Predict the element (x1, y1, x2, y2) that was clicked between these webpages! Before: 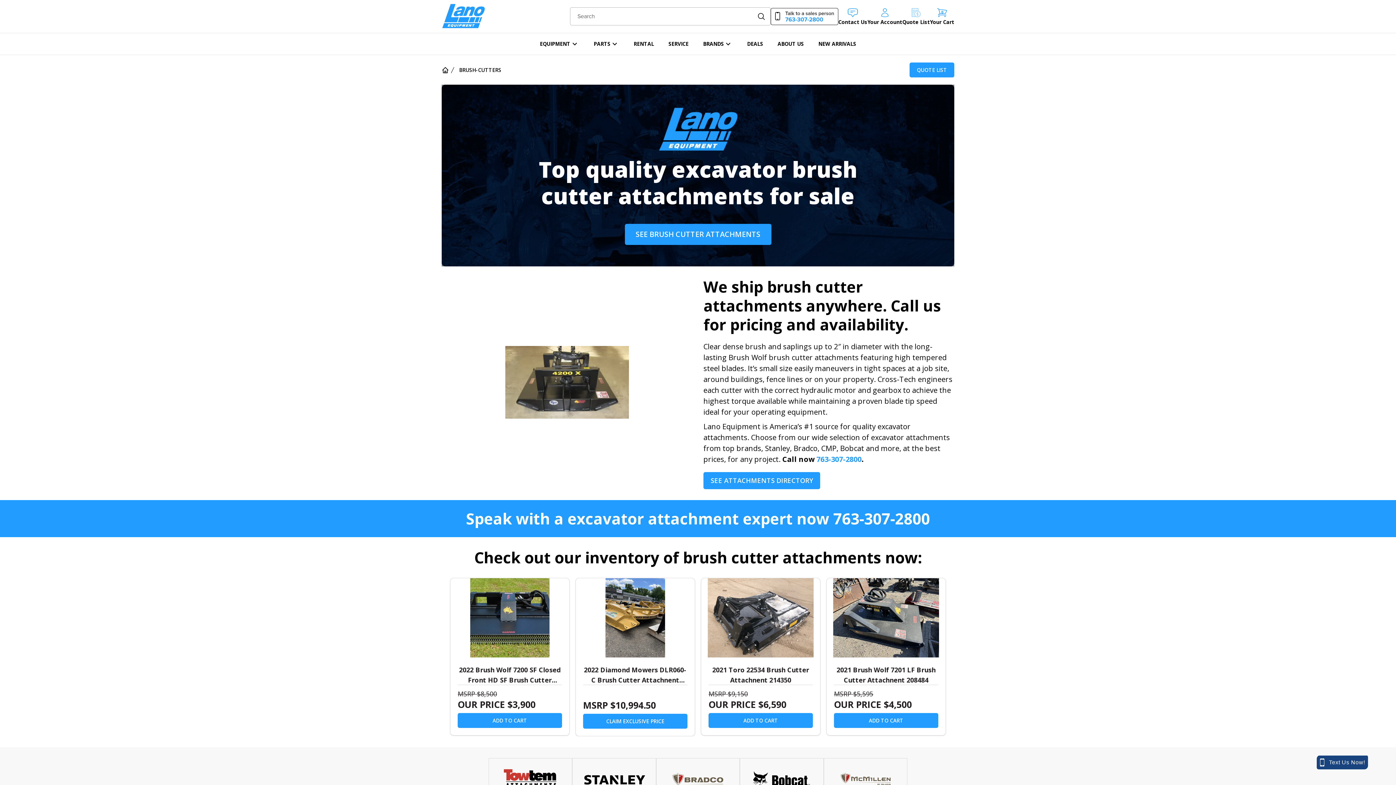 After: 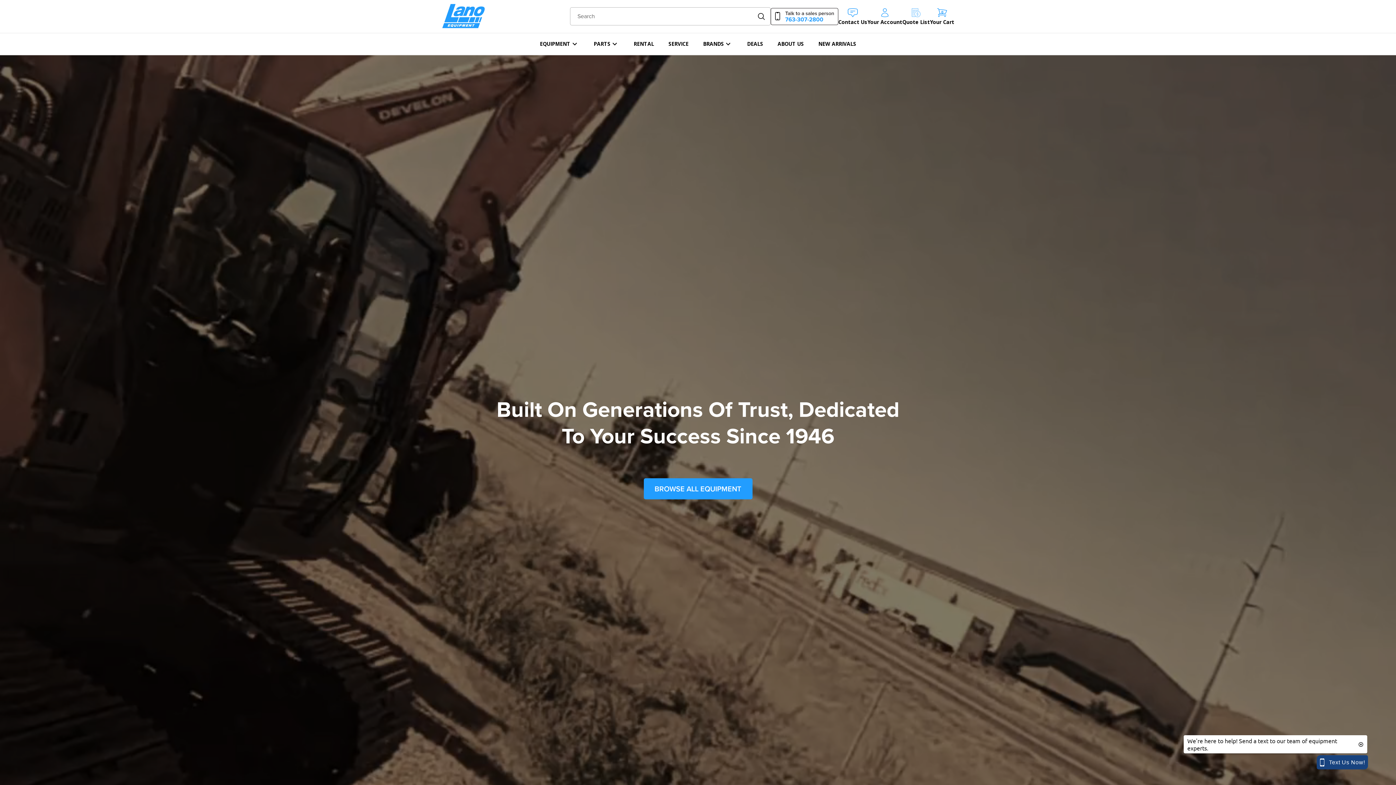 Action: bbox: (441, 3, 503, 29)